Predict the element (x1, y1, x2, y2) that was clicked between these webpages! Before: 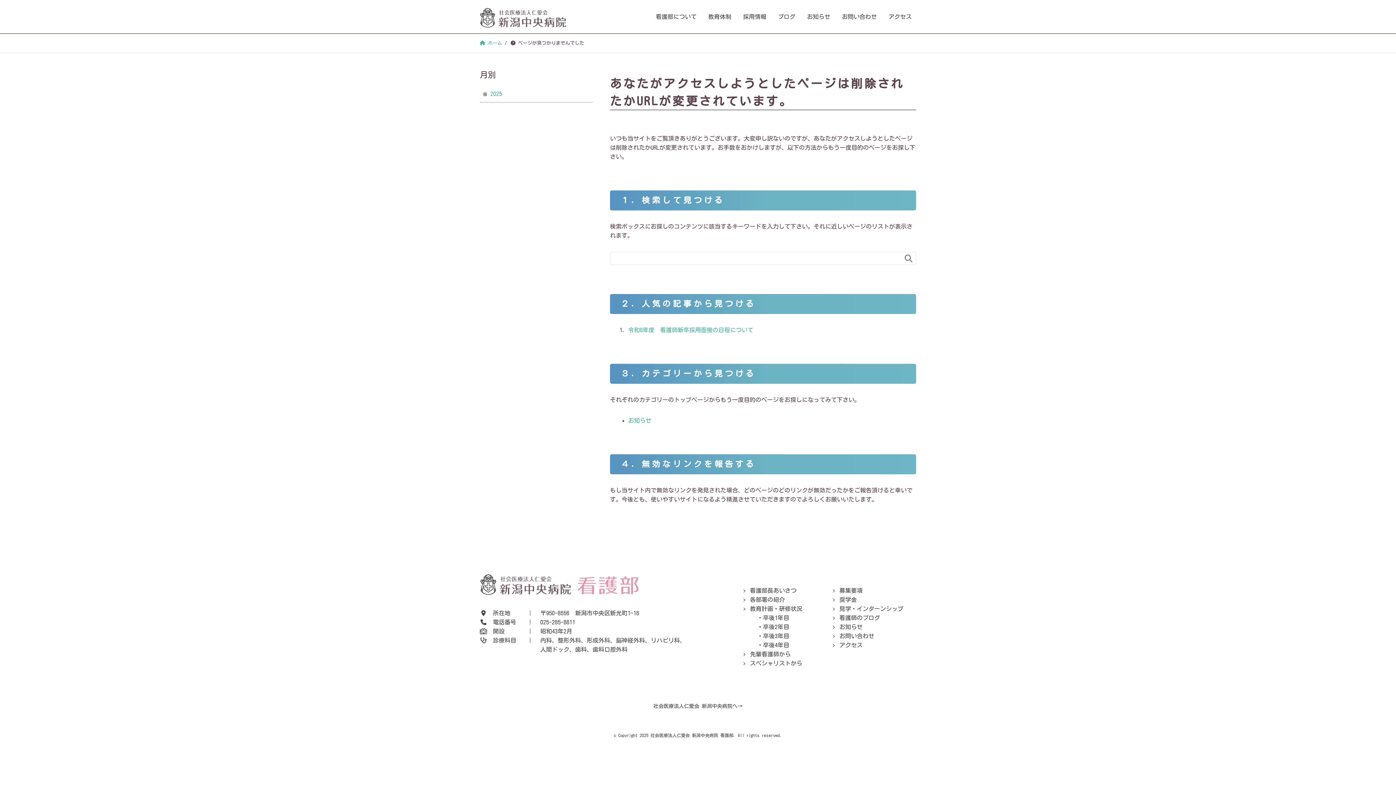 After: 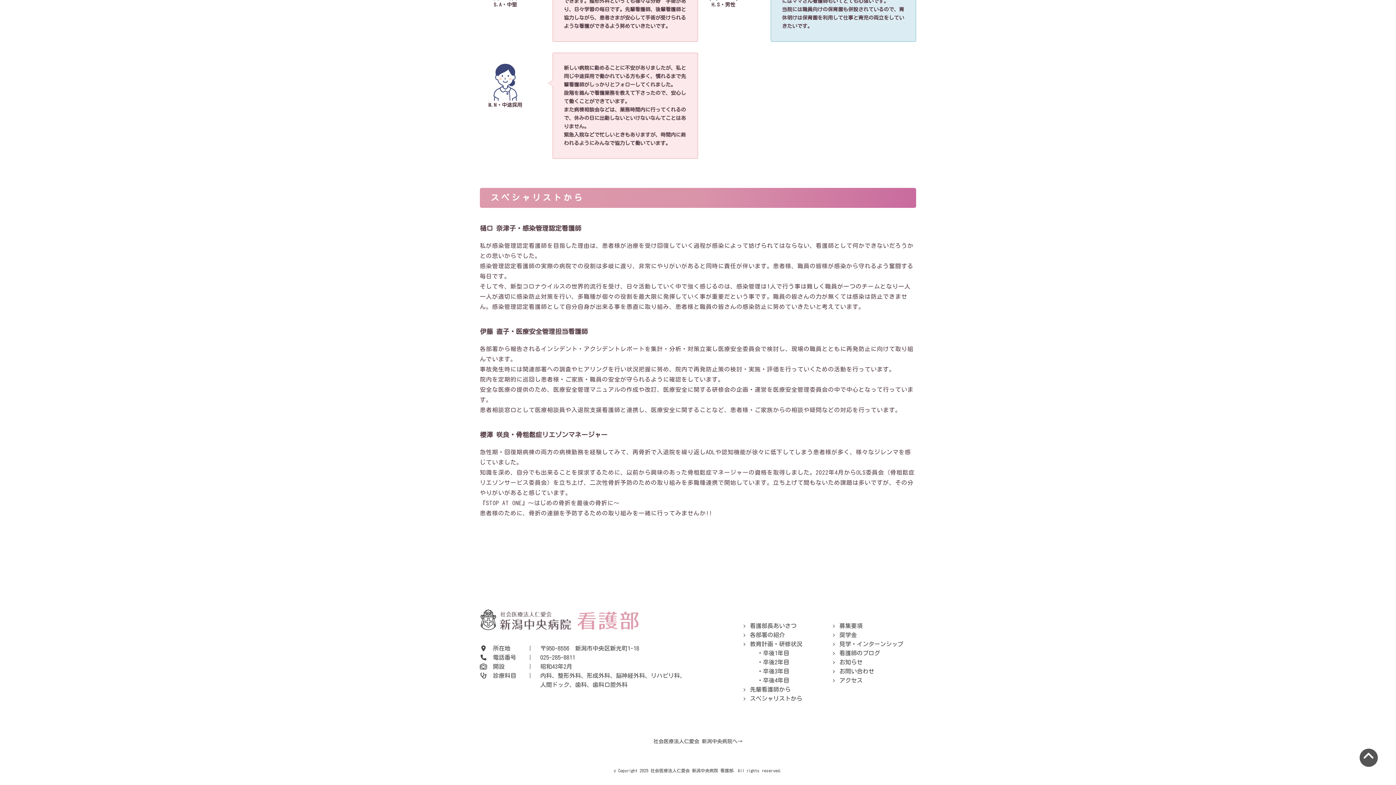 Action: bbox: (750, 660, 802, 666) label: スペシャリストから